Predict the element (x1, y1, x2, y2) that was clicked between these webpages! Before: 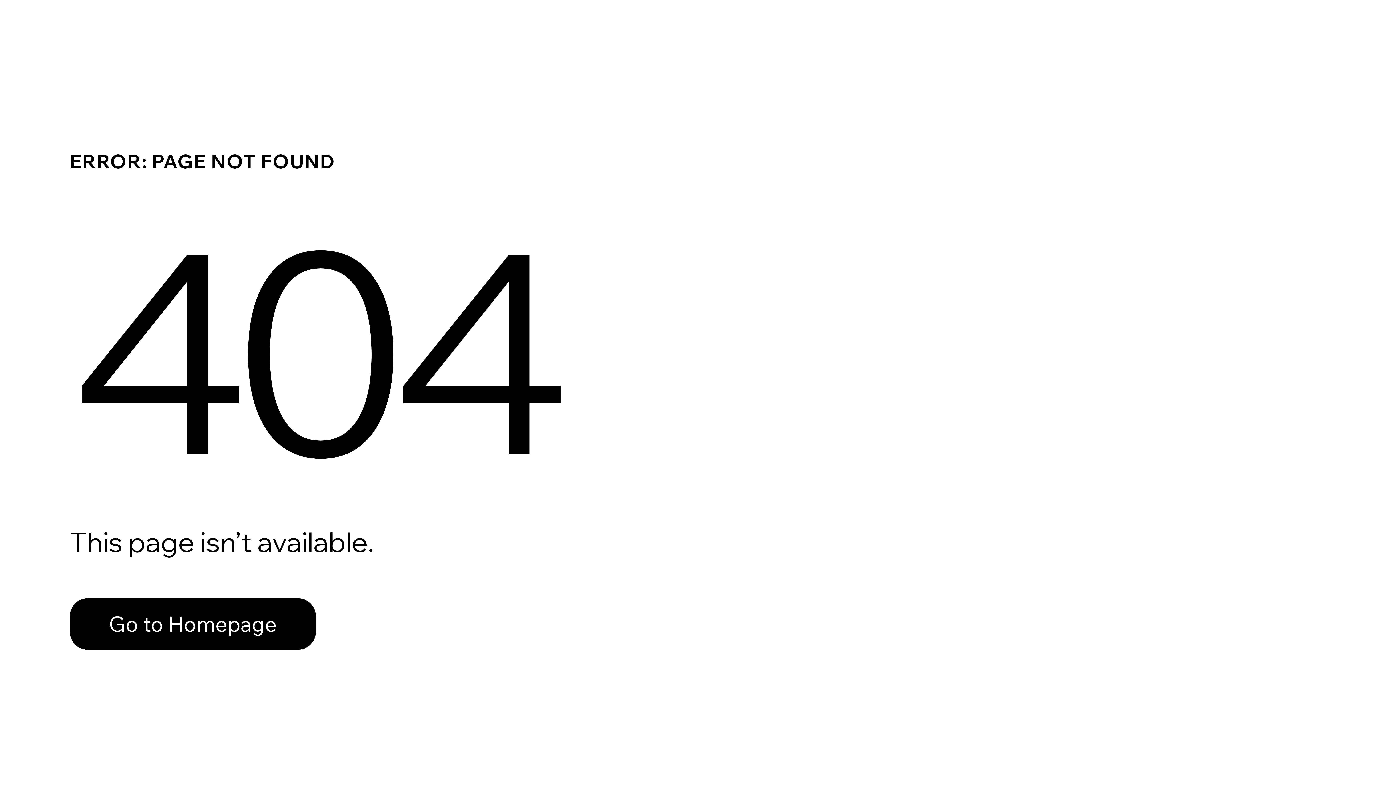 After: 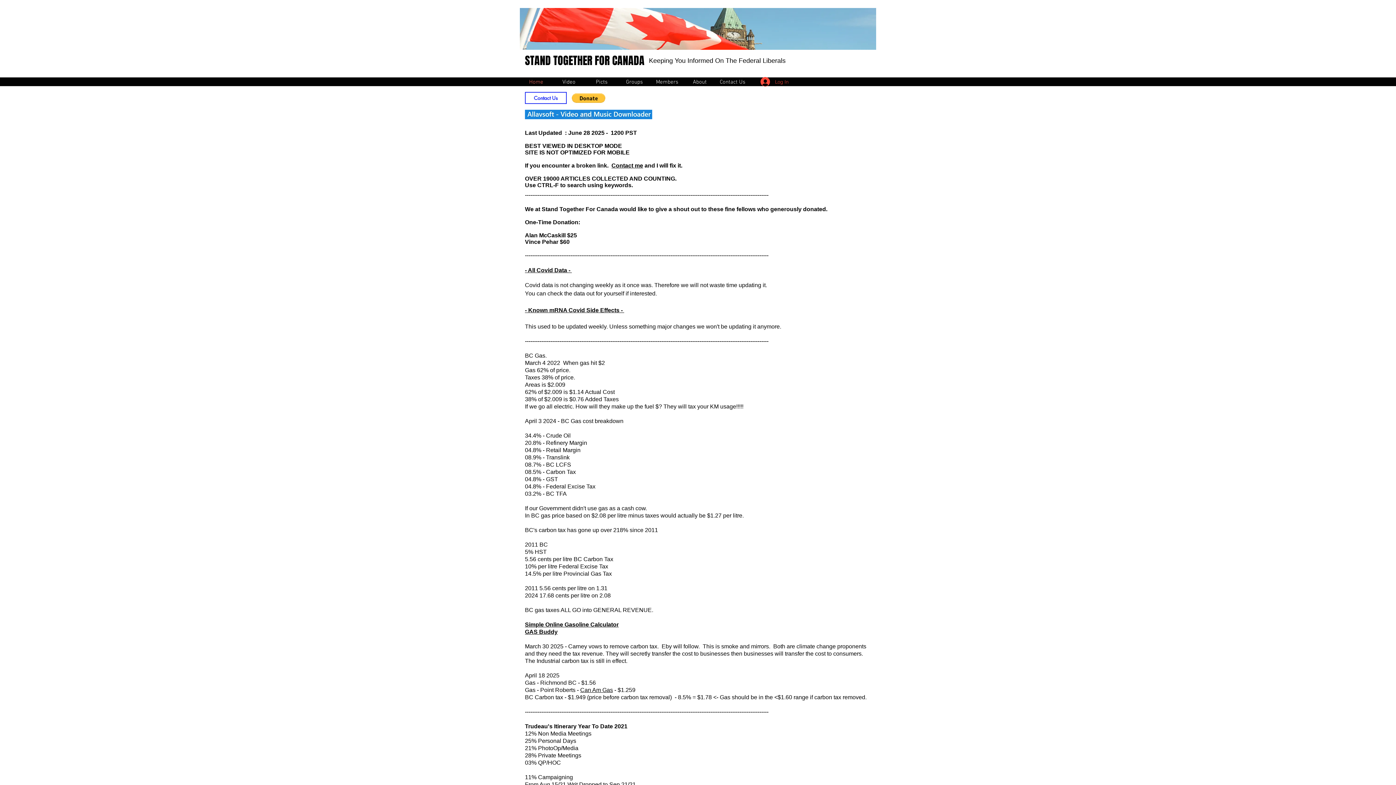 Action: bbox: (69, 598, 316, 650) label: Go to Homepage